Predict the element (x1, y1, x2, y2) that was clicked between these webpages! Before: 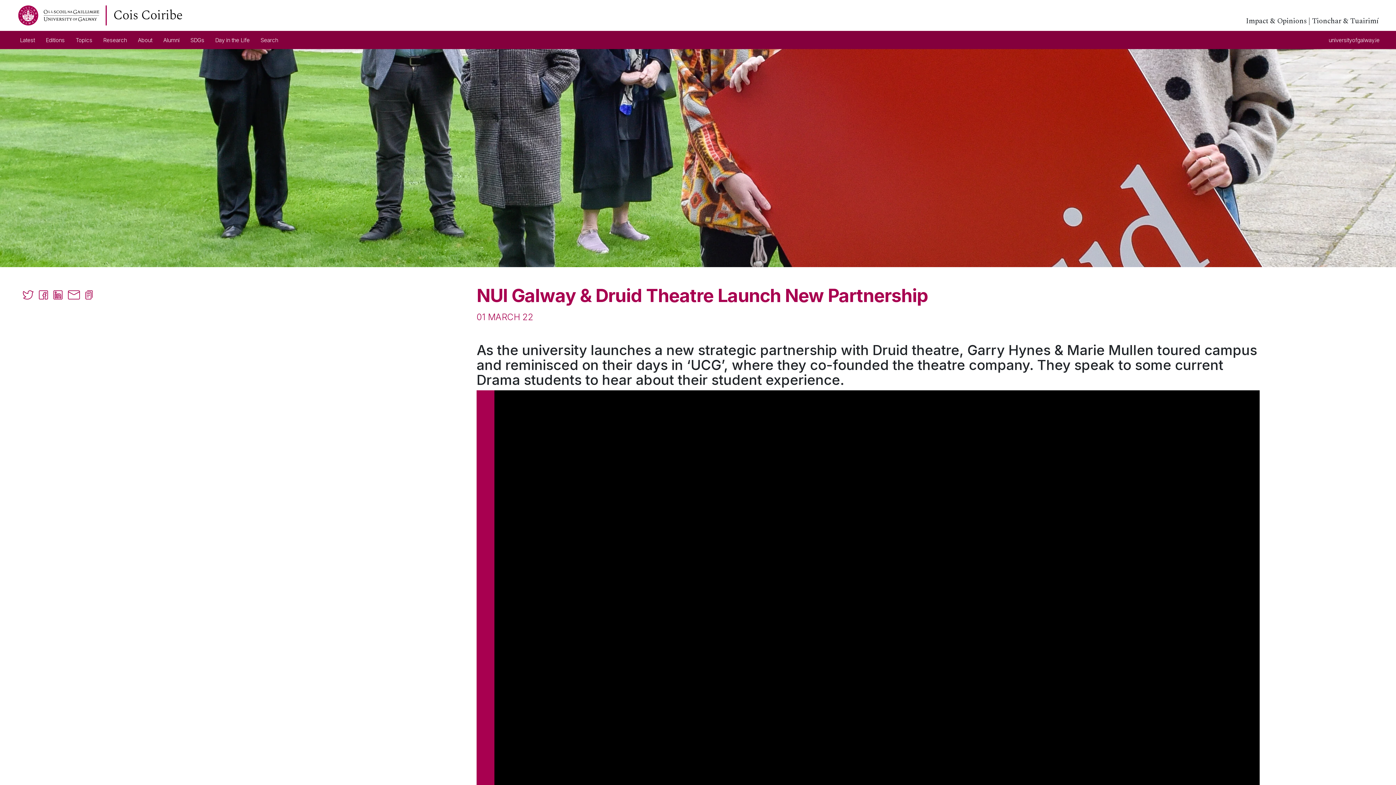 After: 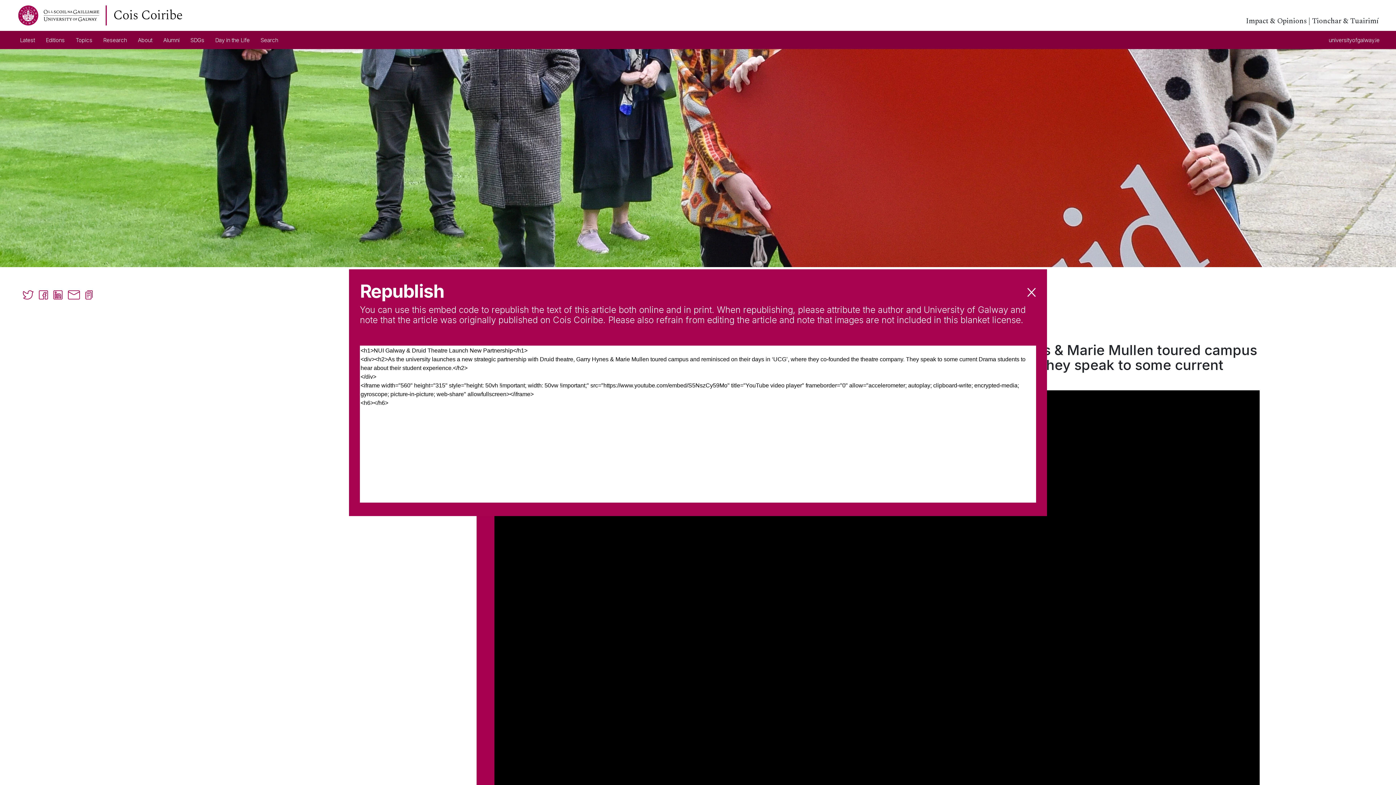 Action: bbox: (85, 290, 92, 299)